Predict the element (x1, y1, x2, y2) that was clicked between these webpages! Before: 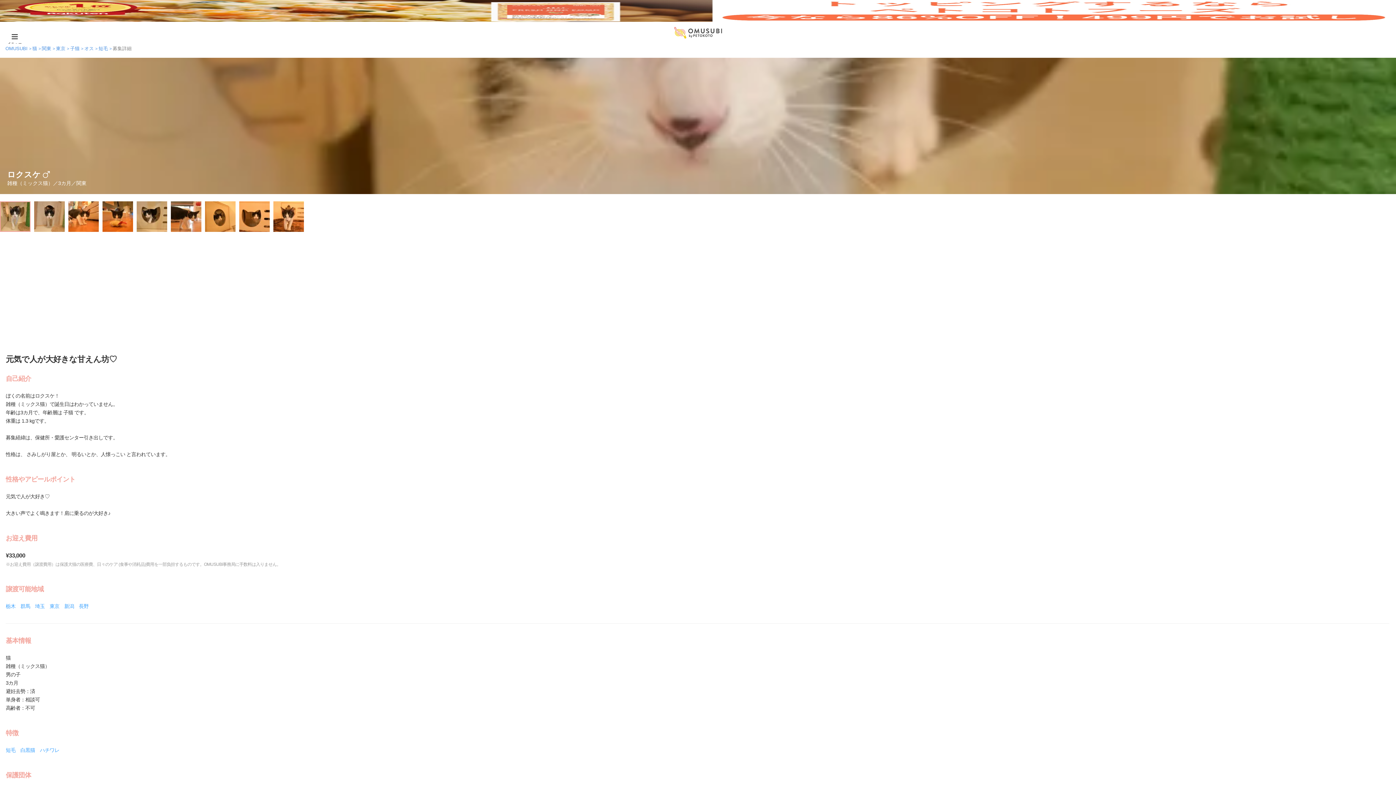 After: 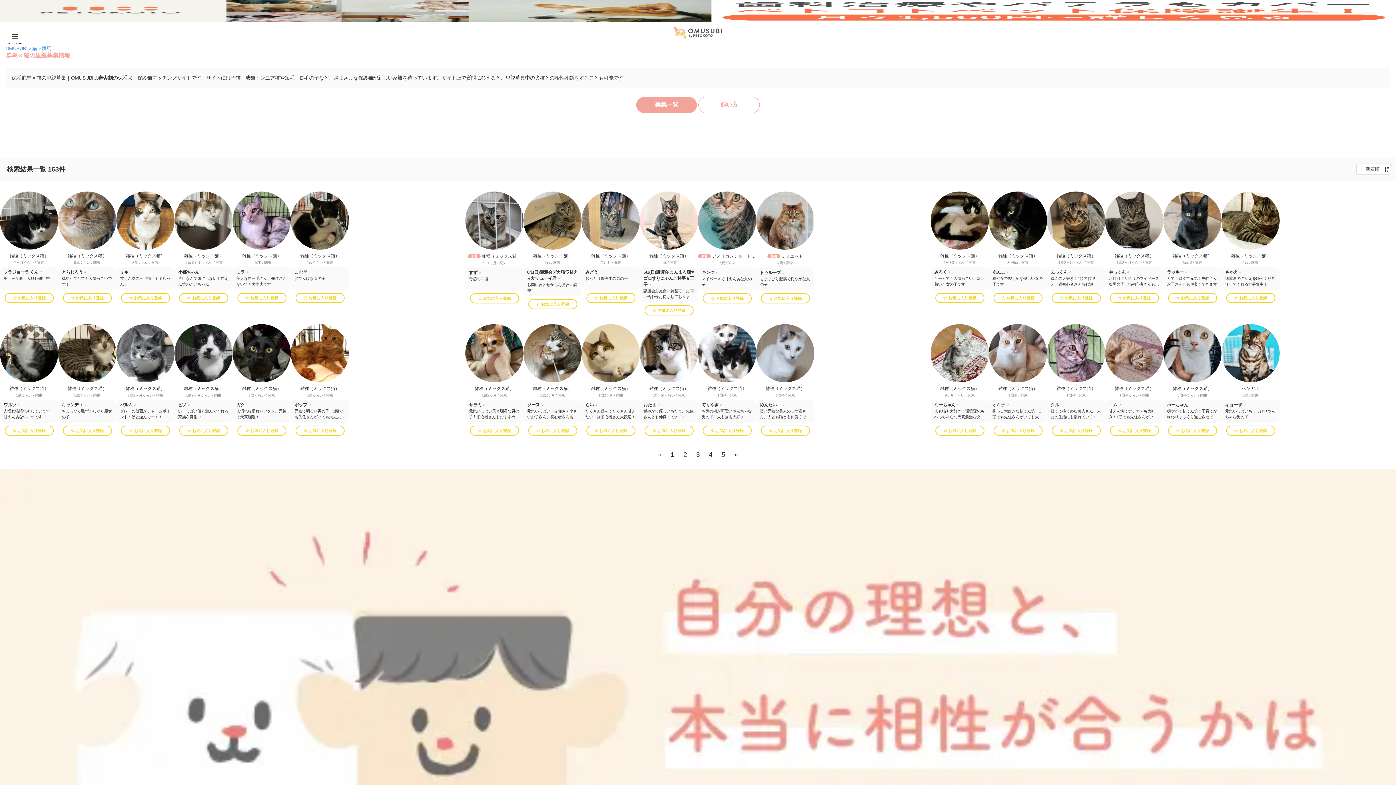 Action: label: 群馬  bbox: (20, 603, 35, 609)